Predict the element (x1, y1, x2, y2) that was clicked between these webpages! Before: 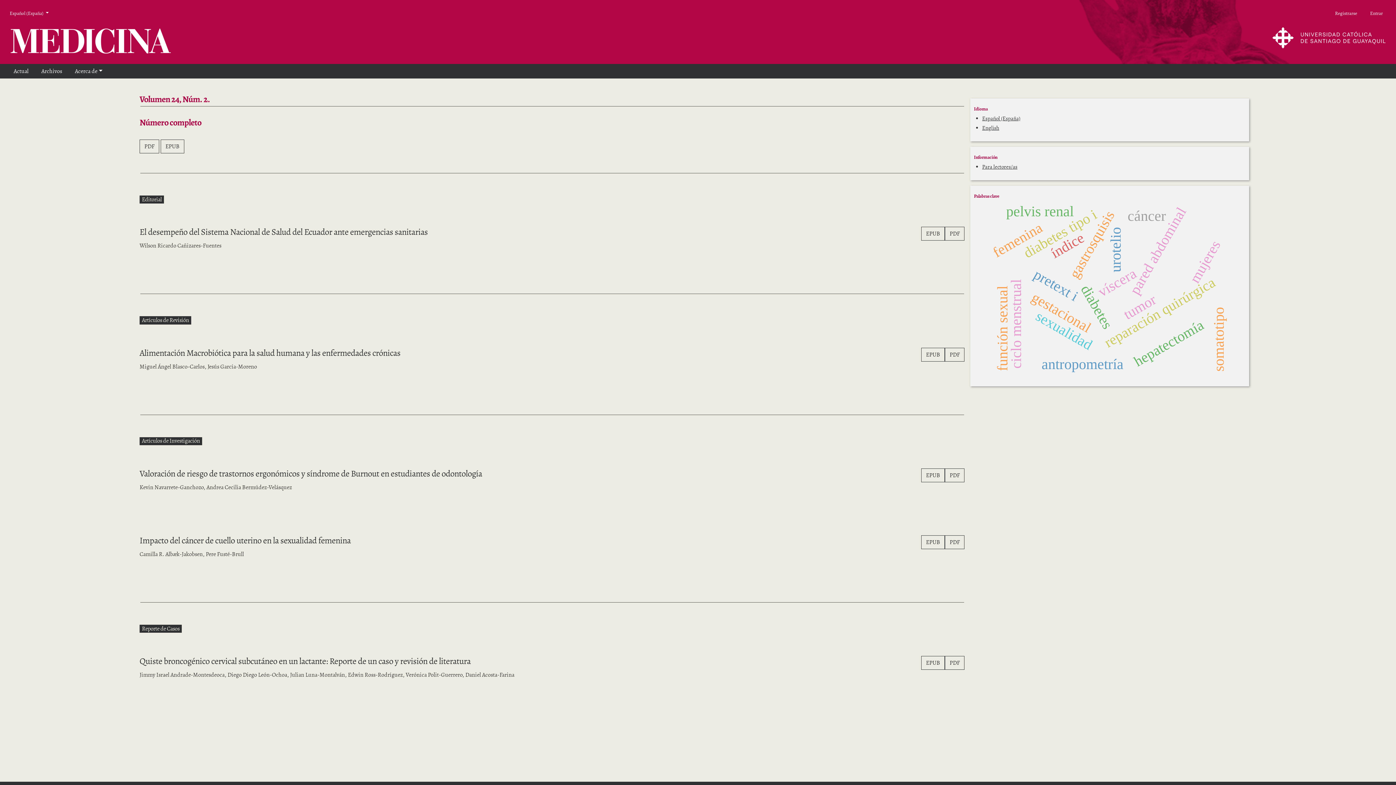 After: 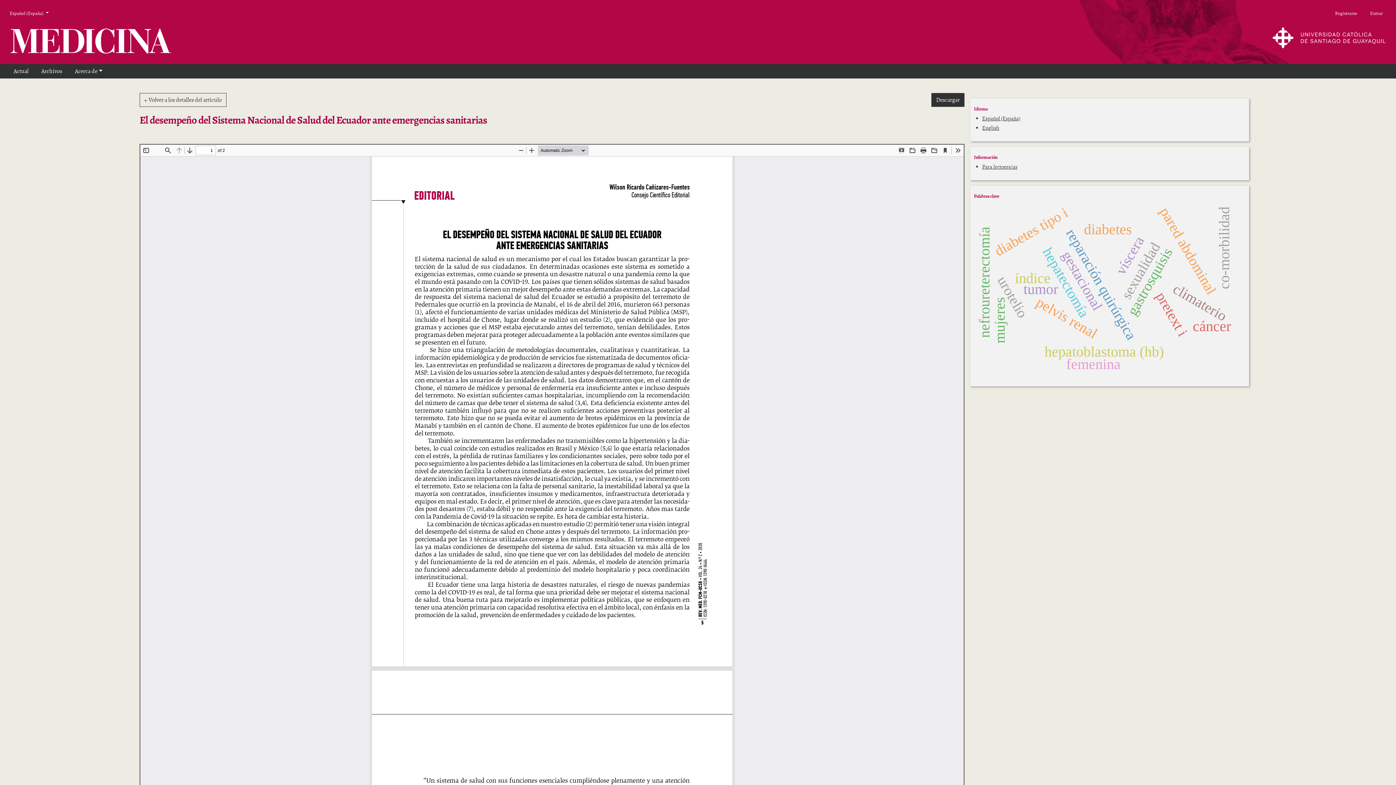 Action: bbox: (945, 227, 964, 240) label: PDF